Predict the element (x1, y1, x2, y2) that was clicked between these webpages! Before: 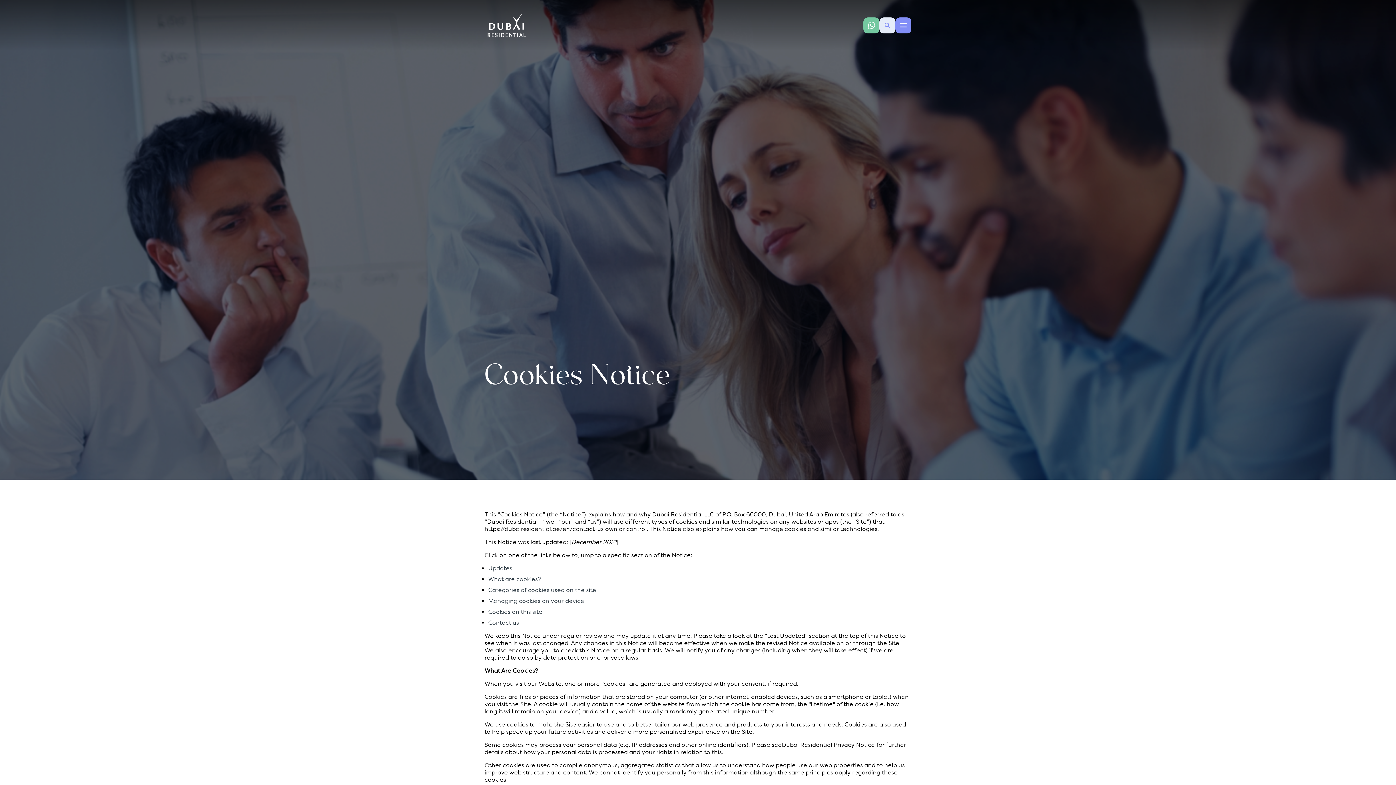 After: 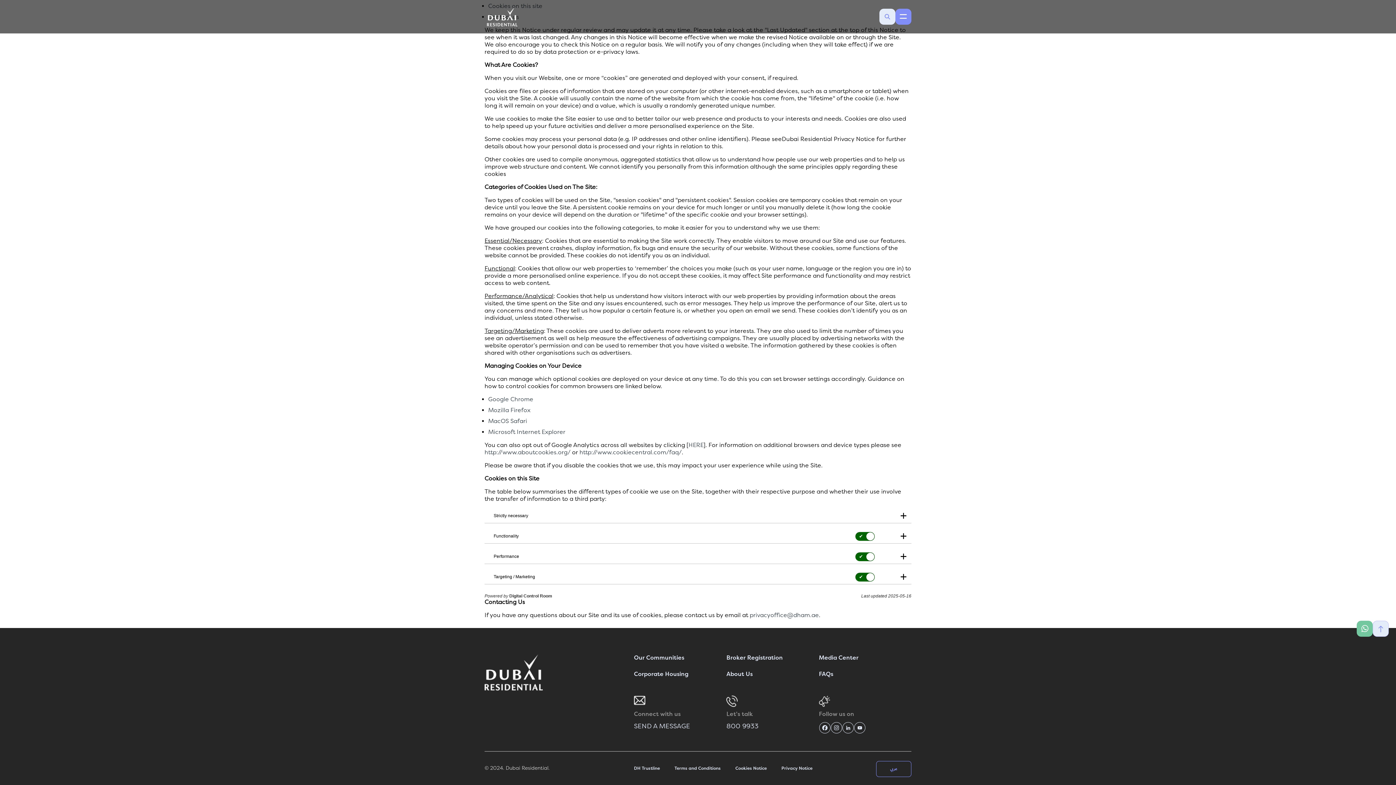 Action: bbox: (488, 608, 542, 616) label: Cookies on this site